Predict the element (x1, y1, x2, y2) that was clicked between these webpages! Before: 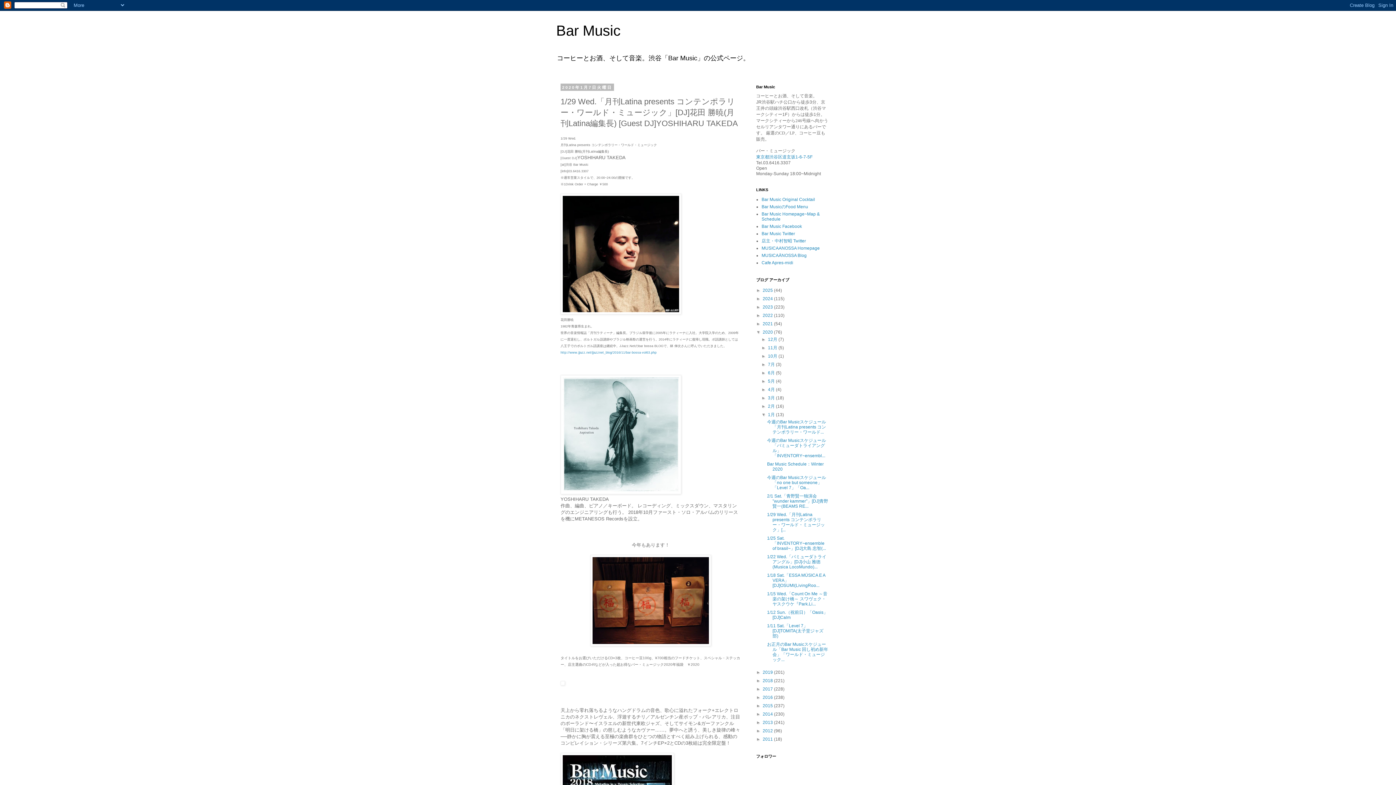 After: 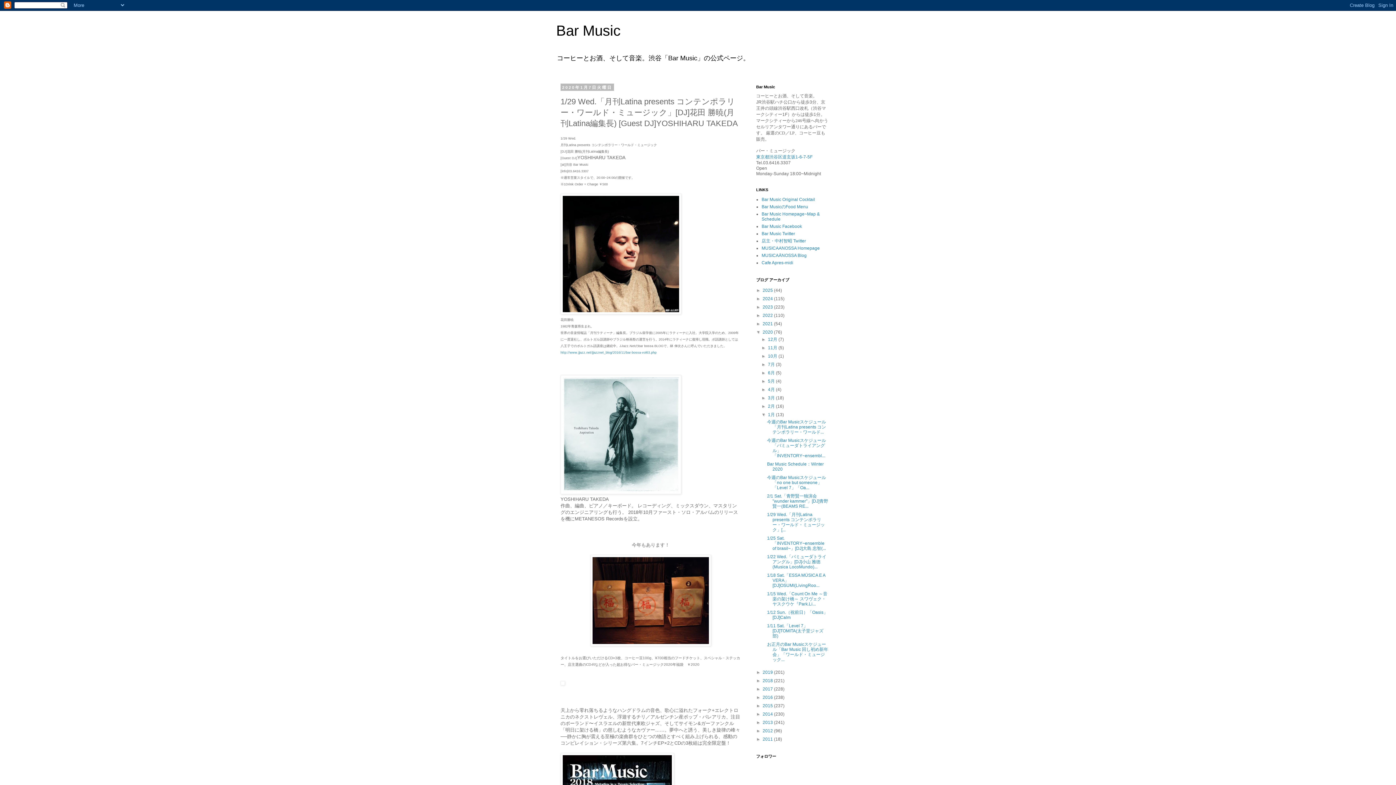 Action: bbox: (767, 512, 825, 532) label: 1/29 Wed.「月刊Latina presents コンテンポラリー・ワールド・ミュージック」[...